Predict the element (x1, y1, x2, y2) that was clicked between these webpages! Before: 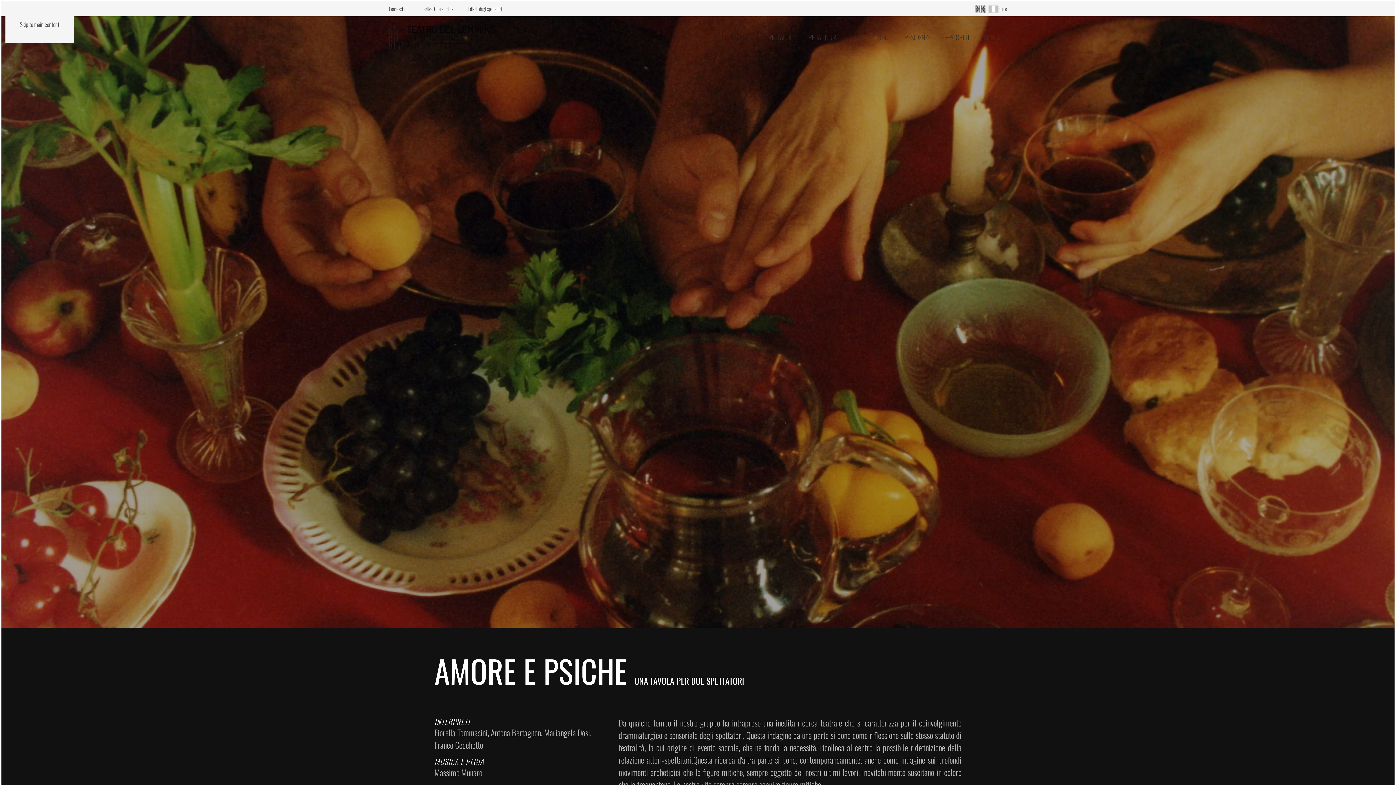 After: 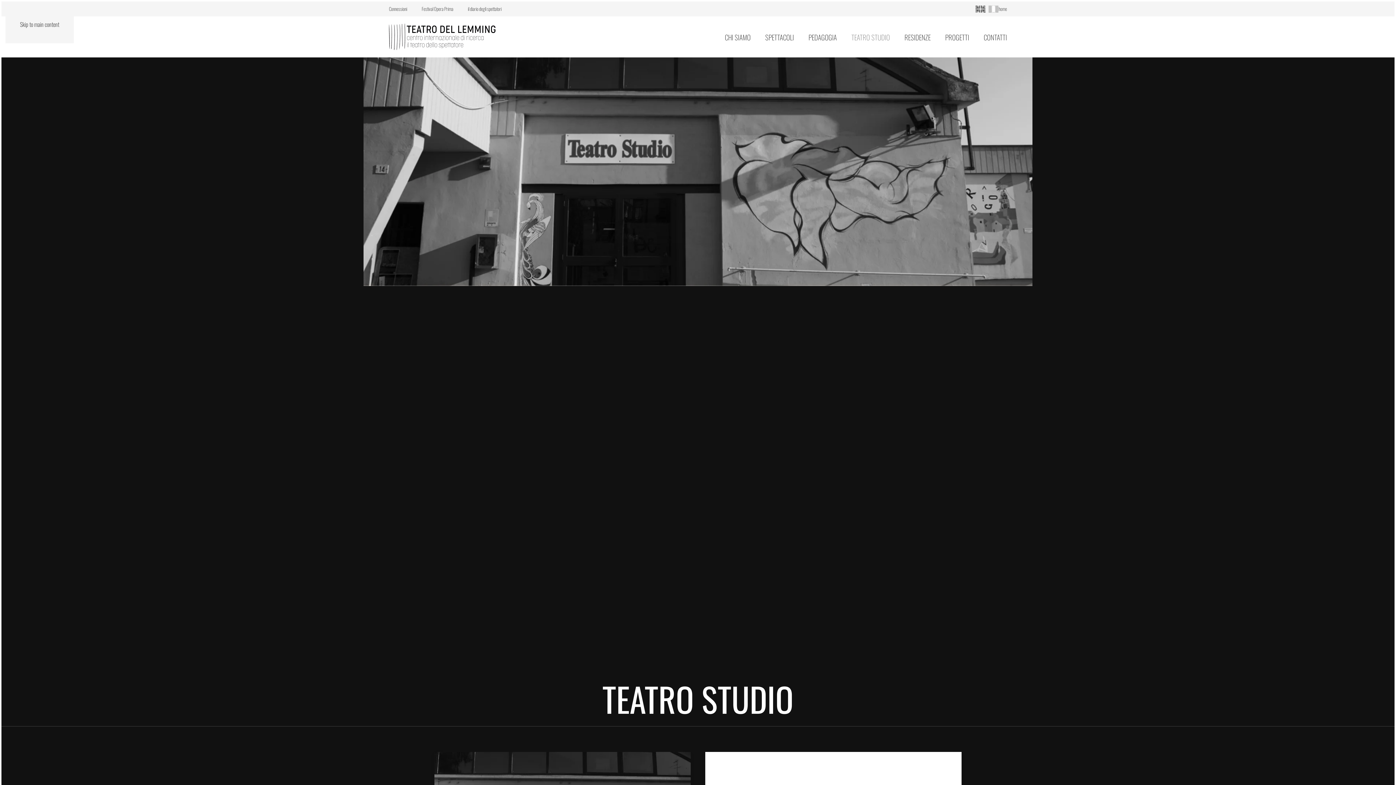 Action: label: TEATRO STUDIO bbox: (851, 31, 890, 42)